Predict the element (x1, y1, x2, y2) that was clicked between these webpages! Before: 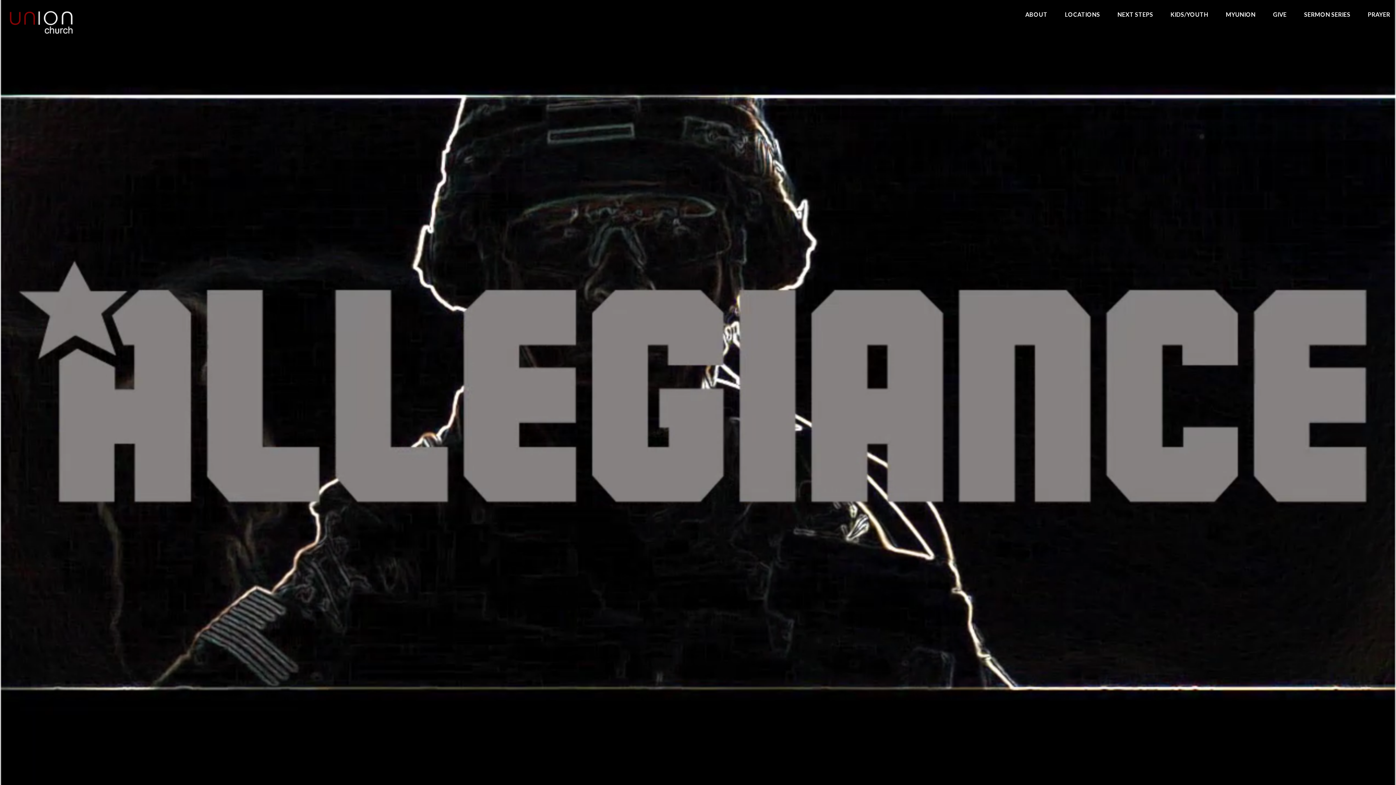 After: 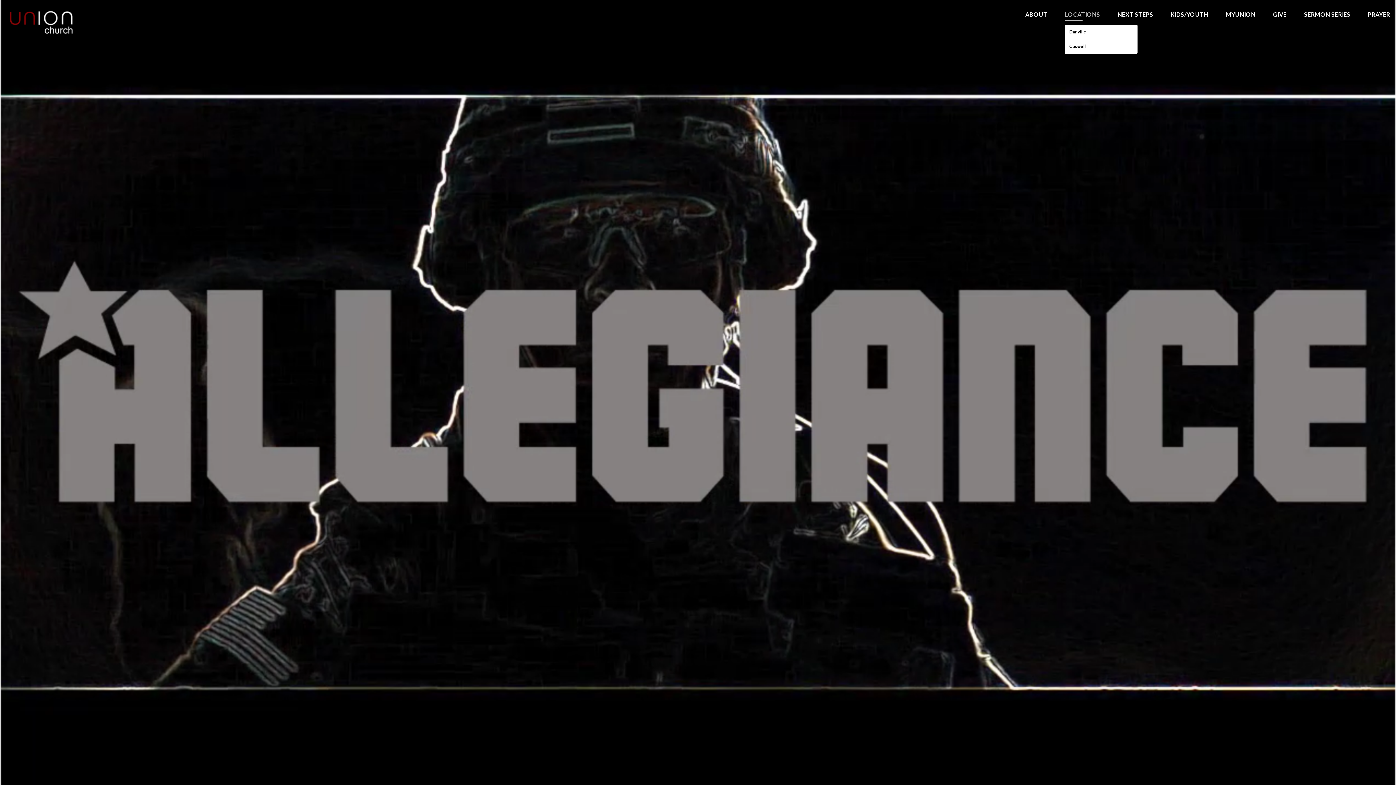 Action: bbox: (1065, 11, 1100, 20) label: LOCATIONS